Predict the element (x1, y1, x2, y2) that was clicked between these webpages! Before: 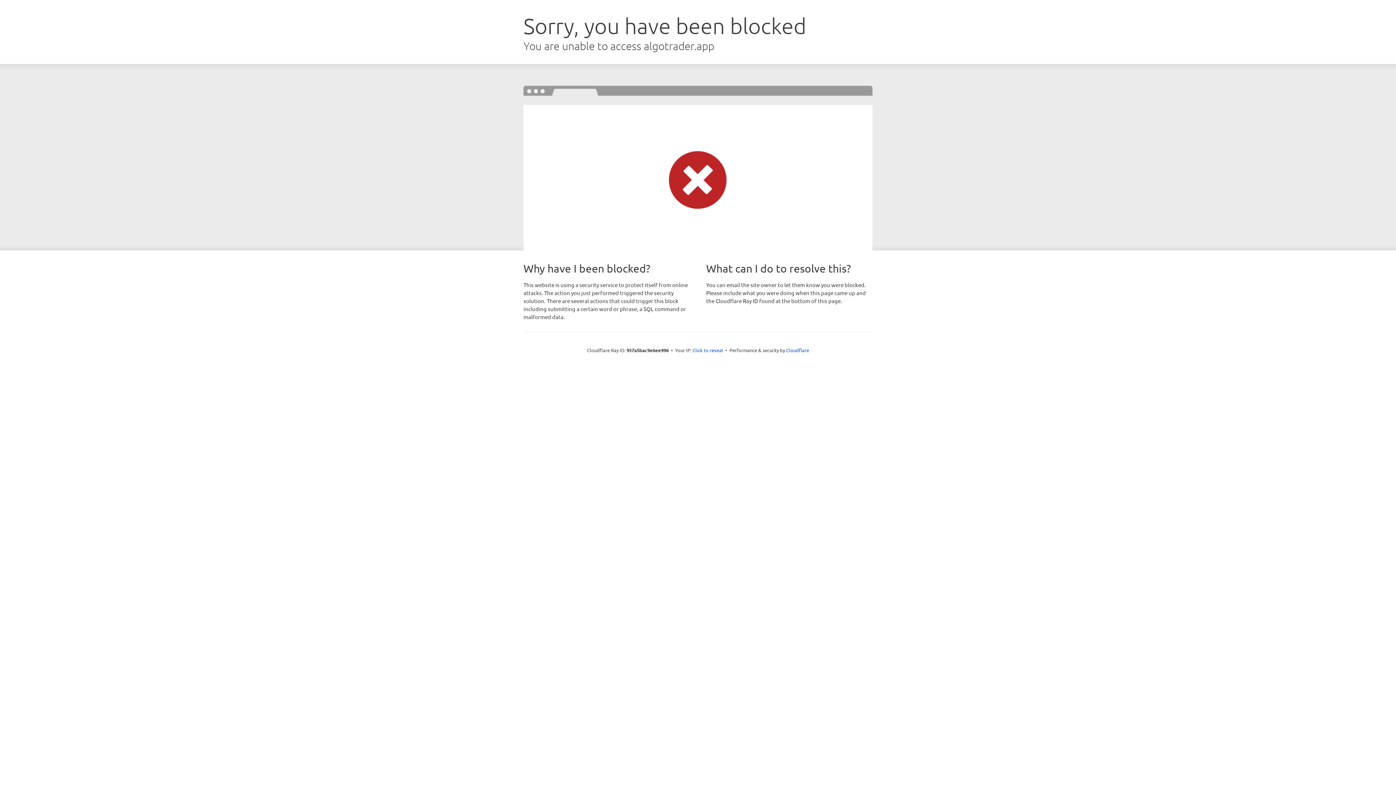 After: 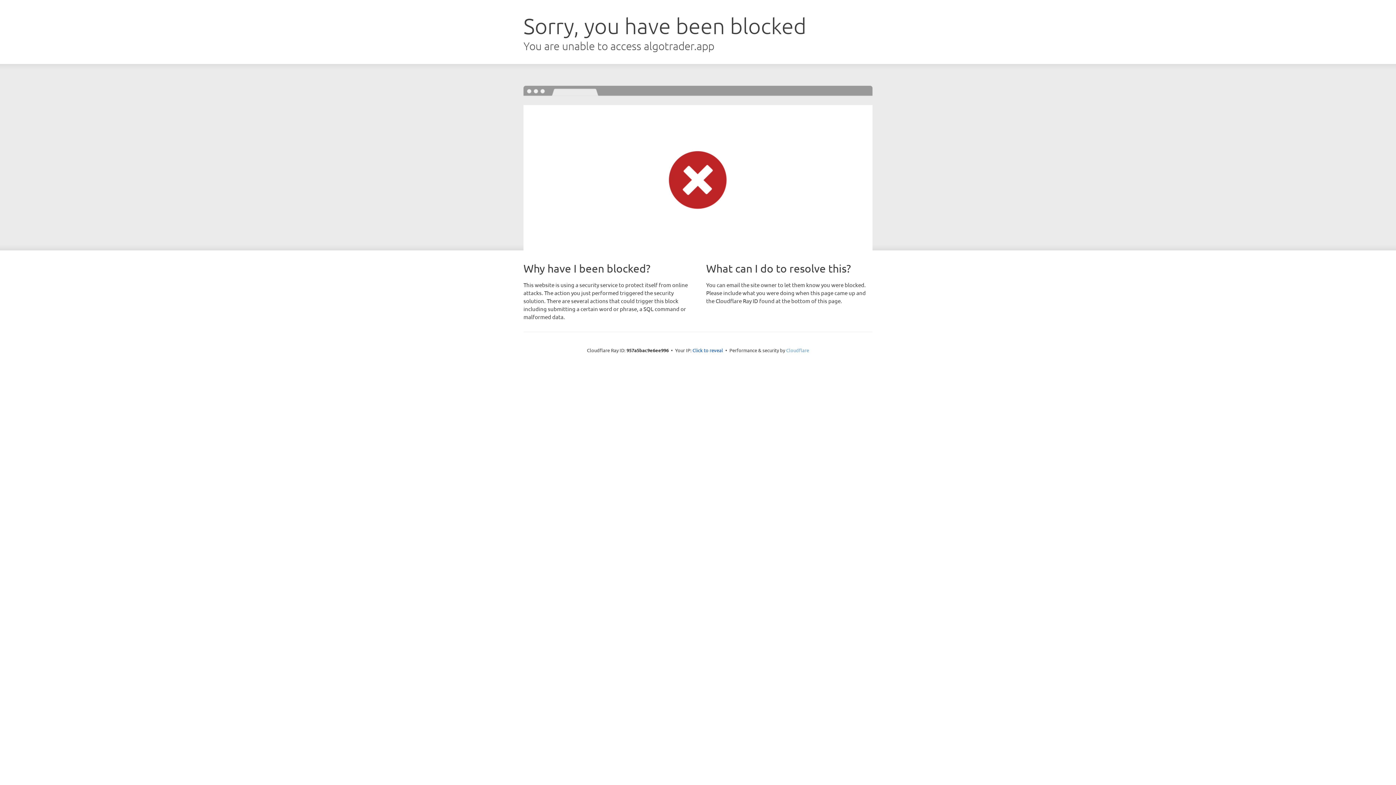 Action: label: Cloudflare bbox: (786, 347, 809, 353)